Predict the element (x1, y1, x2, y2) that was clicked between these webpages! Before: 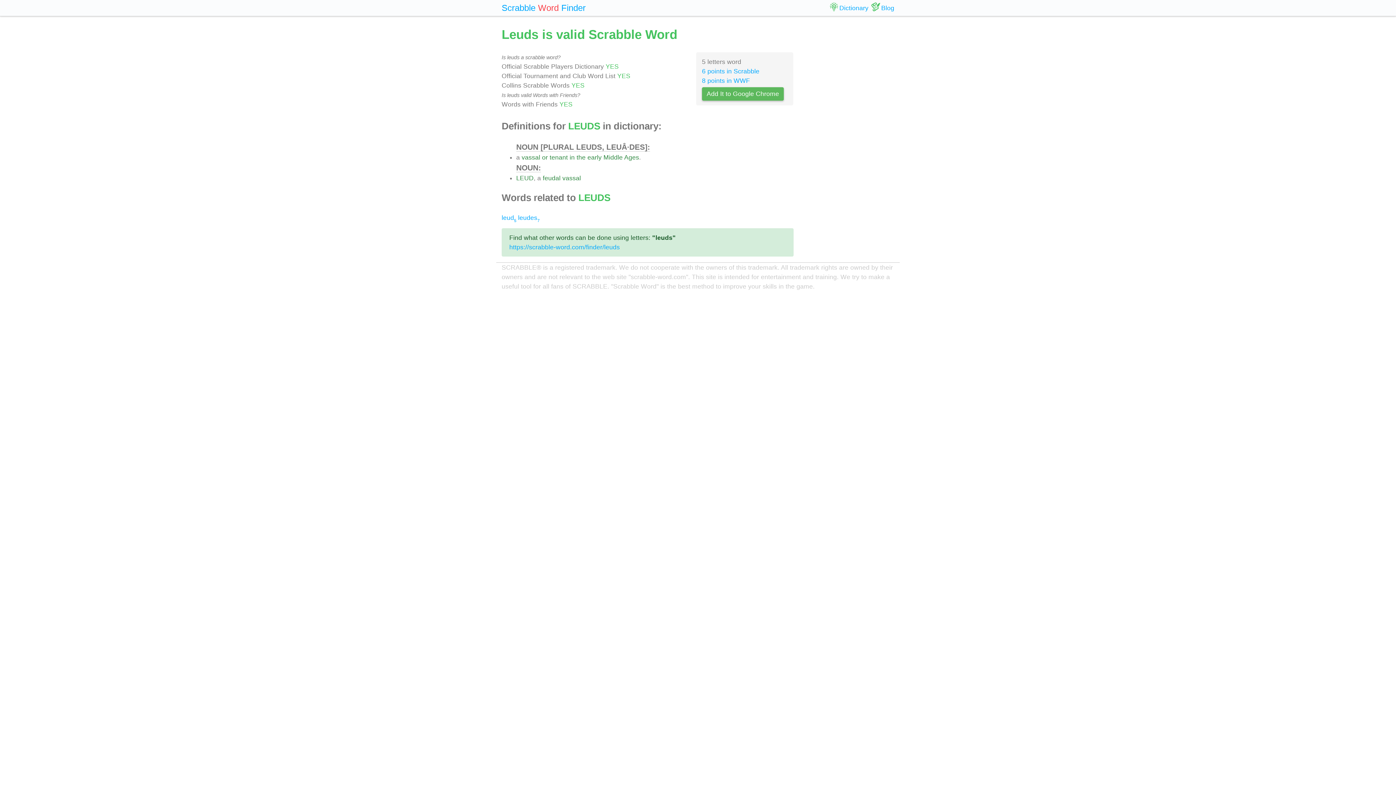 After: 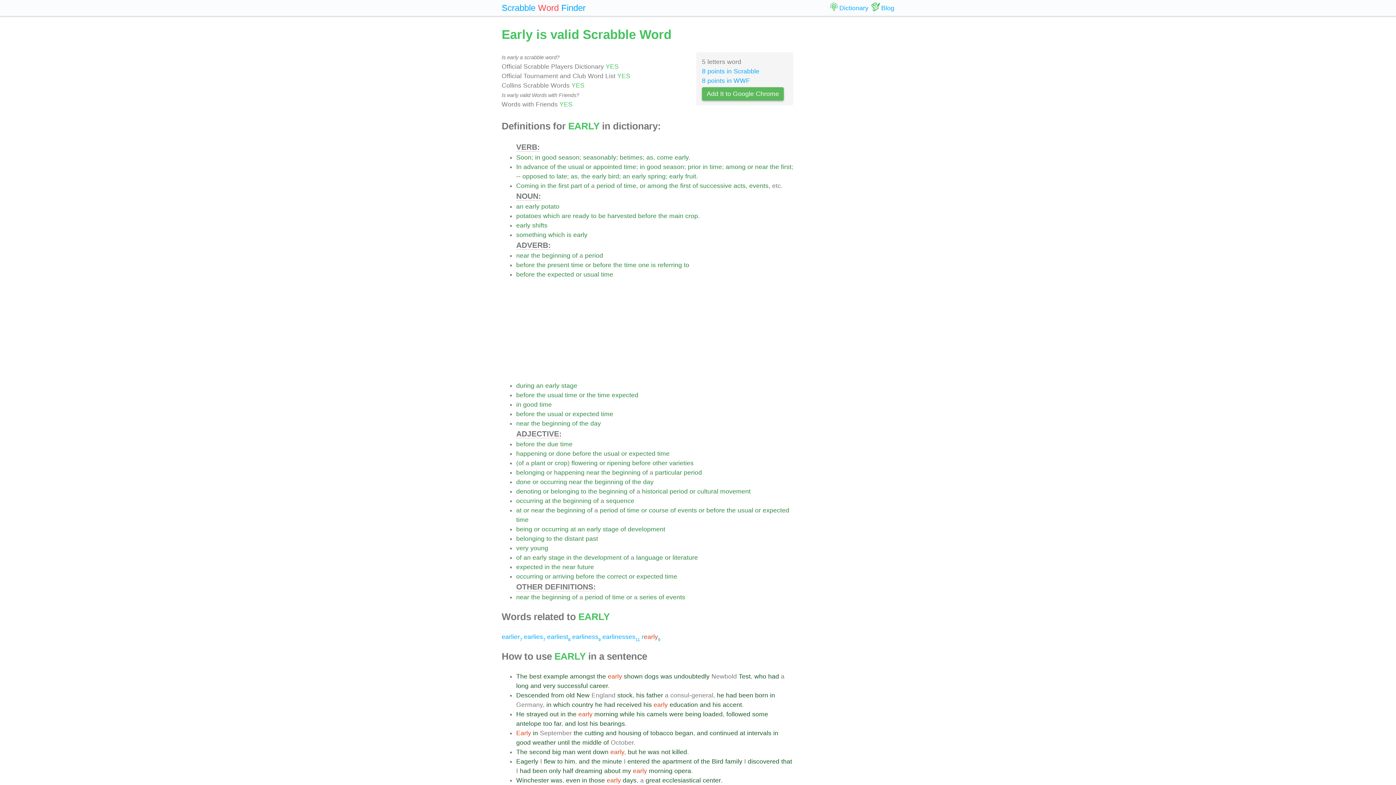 Action: label: early bbox: (587, 153, 601, 161)